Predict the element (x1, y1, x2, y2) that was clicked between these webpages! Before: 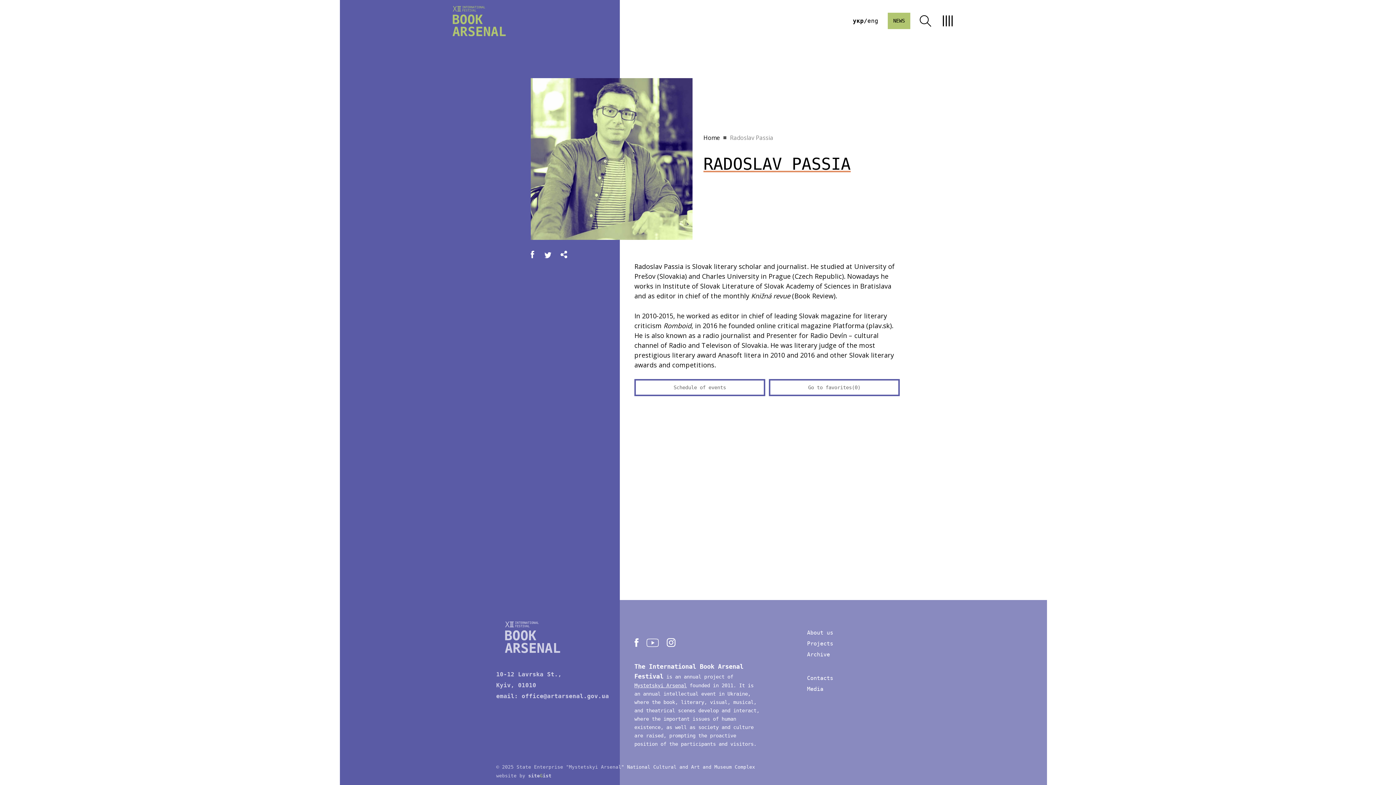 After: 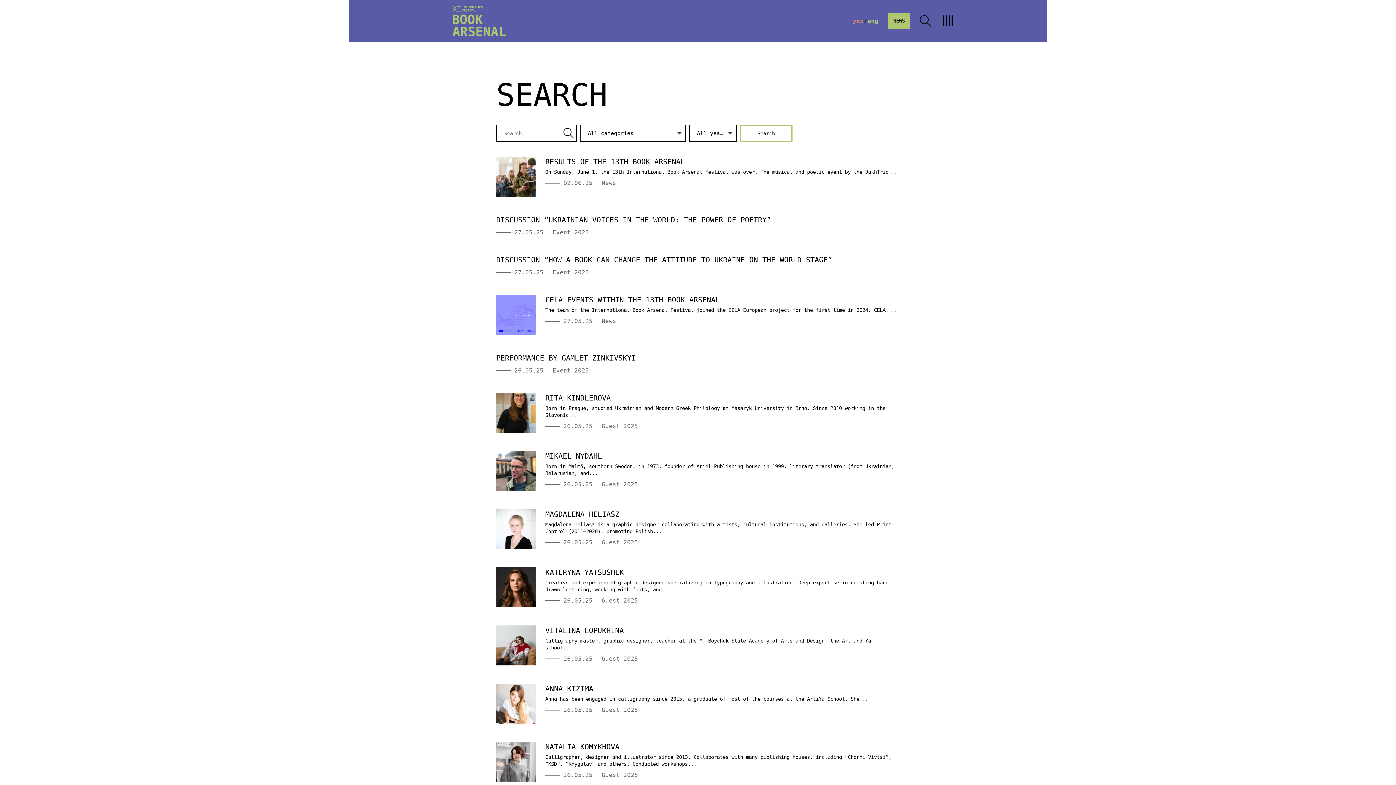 Action: bbox: (920, 15, 931, 26)